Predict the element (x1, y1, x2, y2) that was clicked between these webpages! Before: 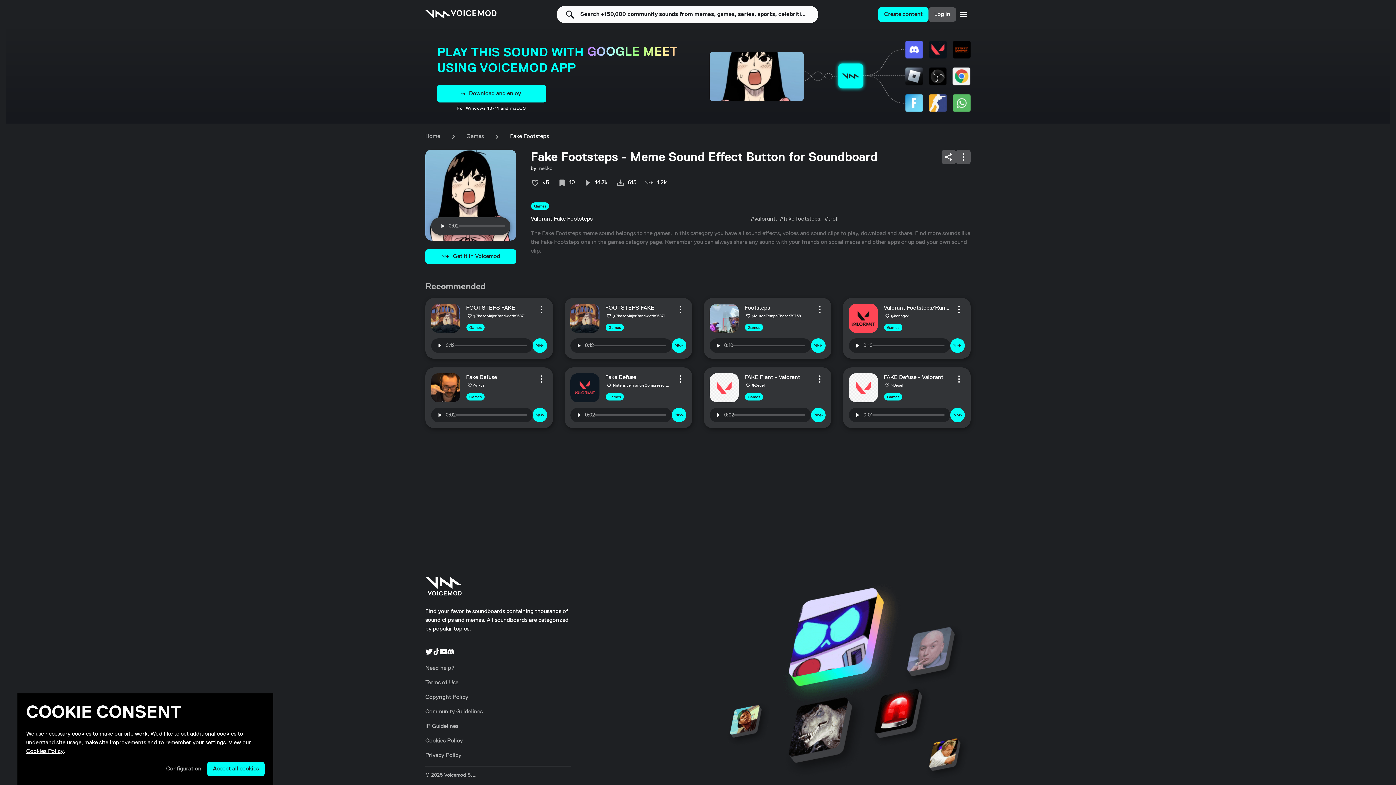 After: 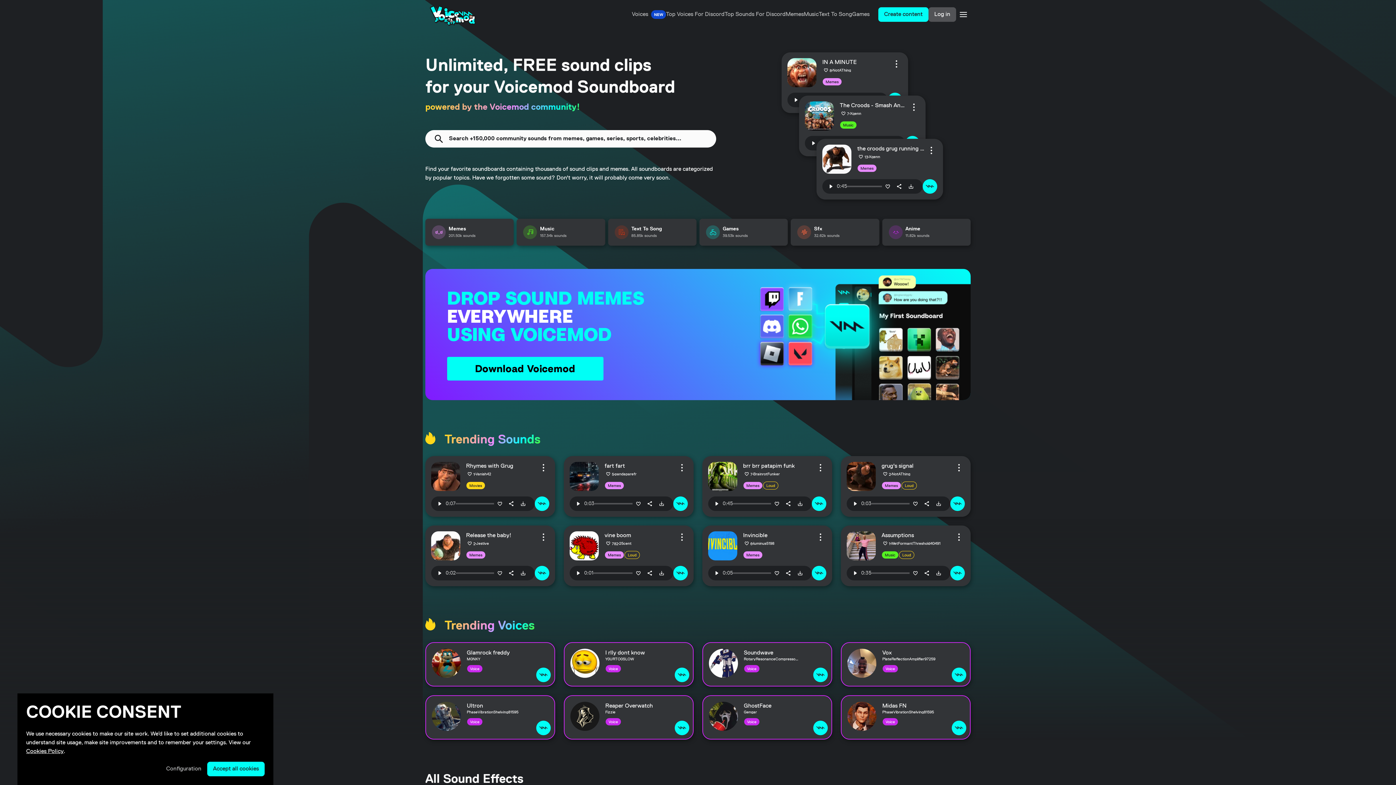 Action: bbox: (425, 10, 496, 18) label: Back to Tuna homepage.